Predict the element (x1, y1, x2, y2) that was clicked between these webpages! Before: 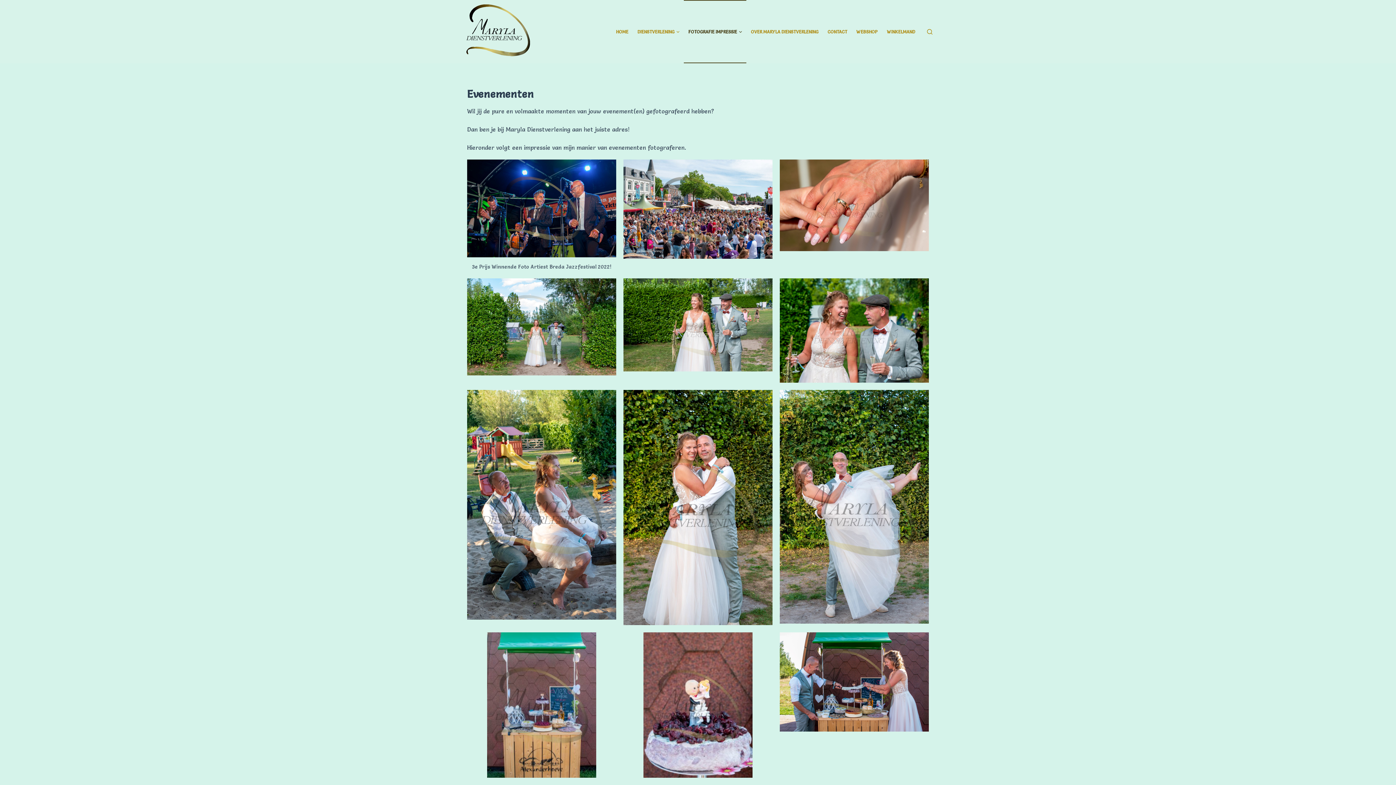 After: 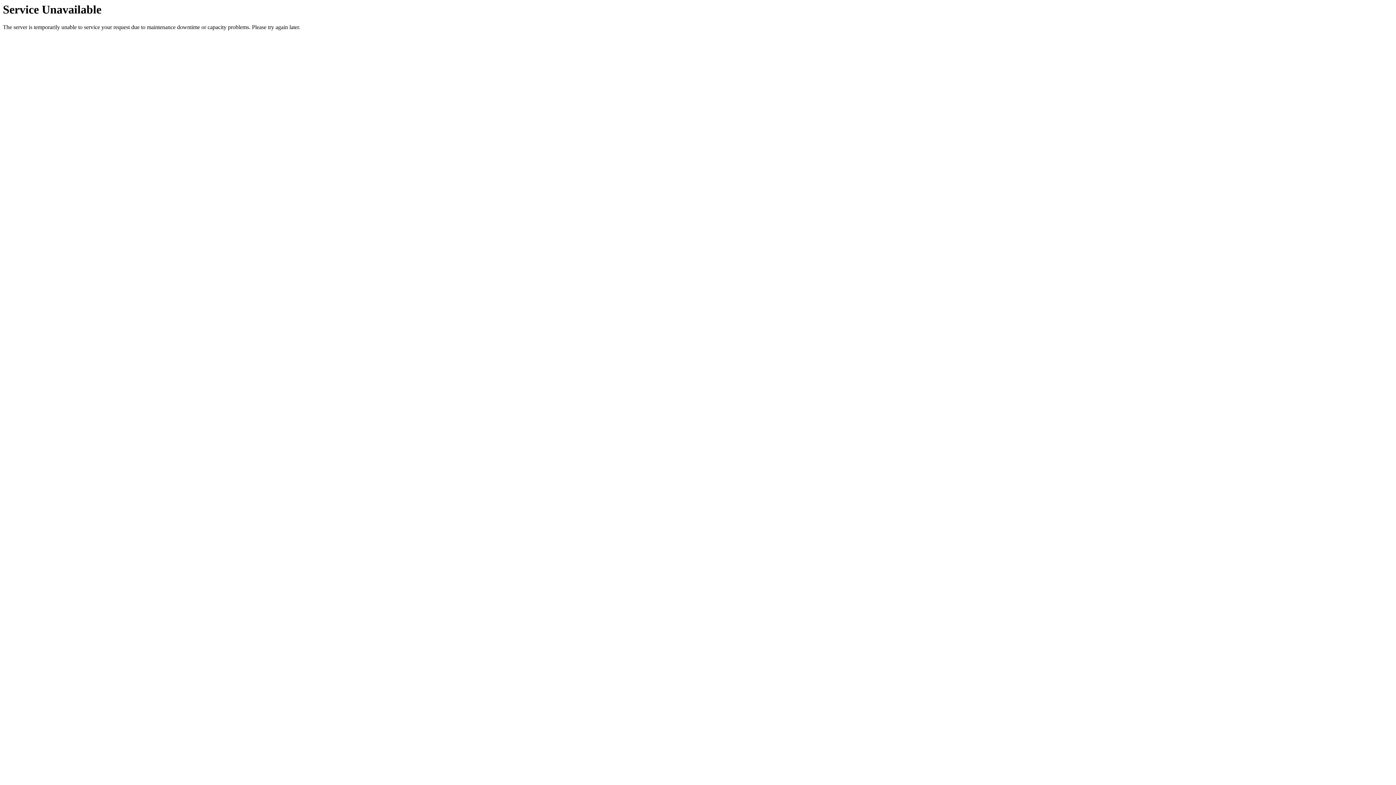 Action: label: FOTOGRAFIE IMPRESSIE bbox: (684, 0, 746, 63)